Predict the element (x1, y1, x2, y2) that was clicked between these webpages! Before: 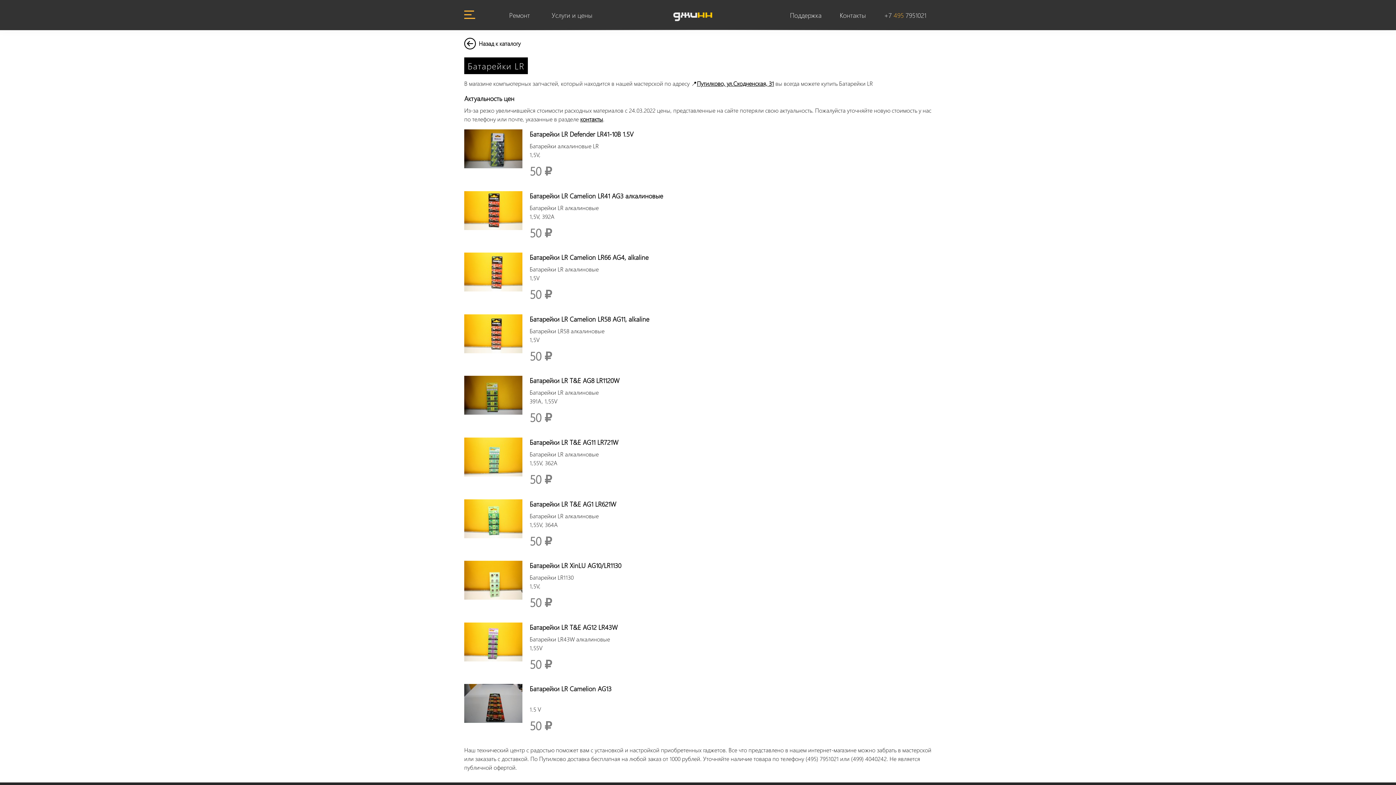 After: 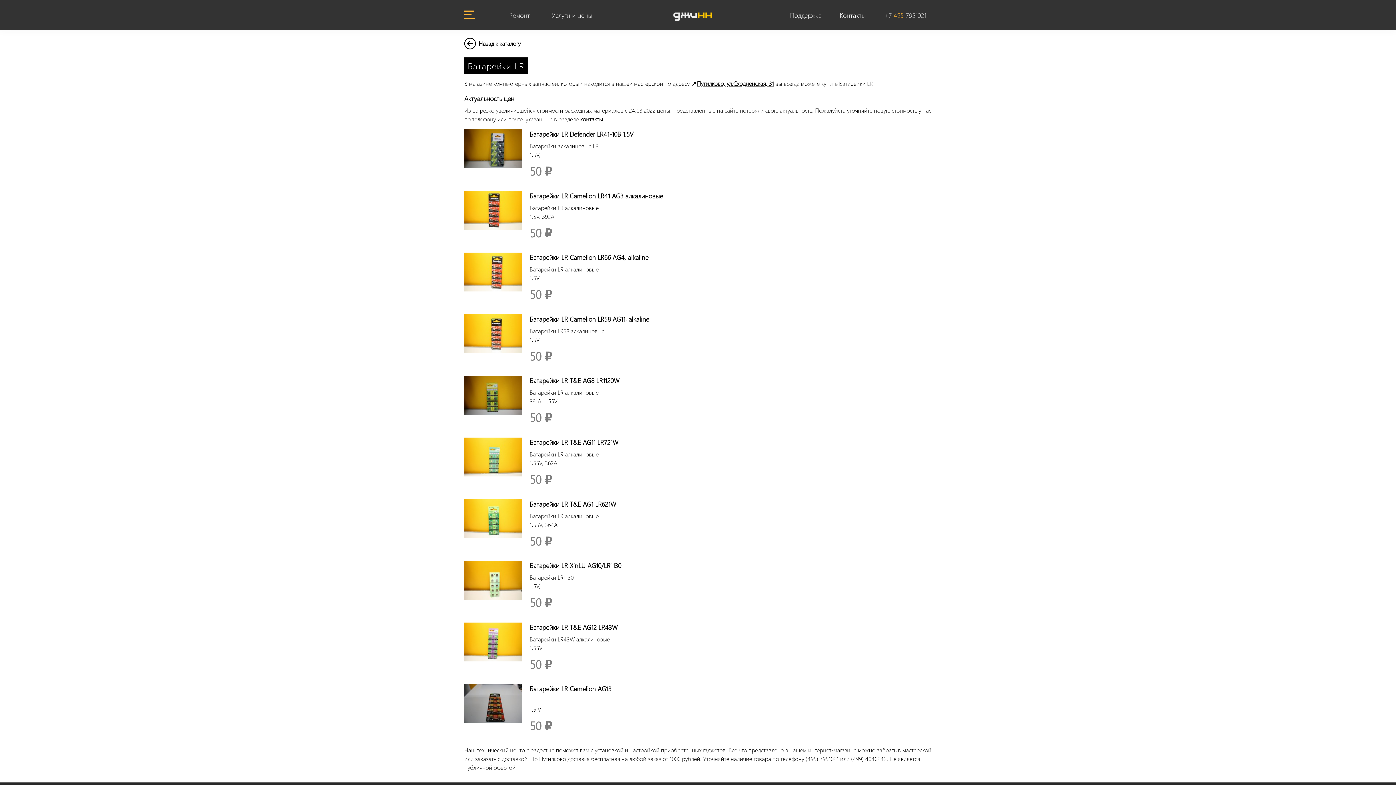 Action: bbox: (529, 720, 570, 732) label: 50 ₽